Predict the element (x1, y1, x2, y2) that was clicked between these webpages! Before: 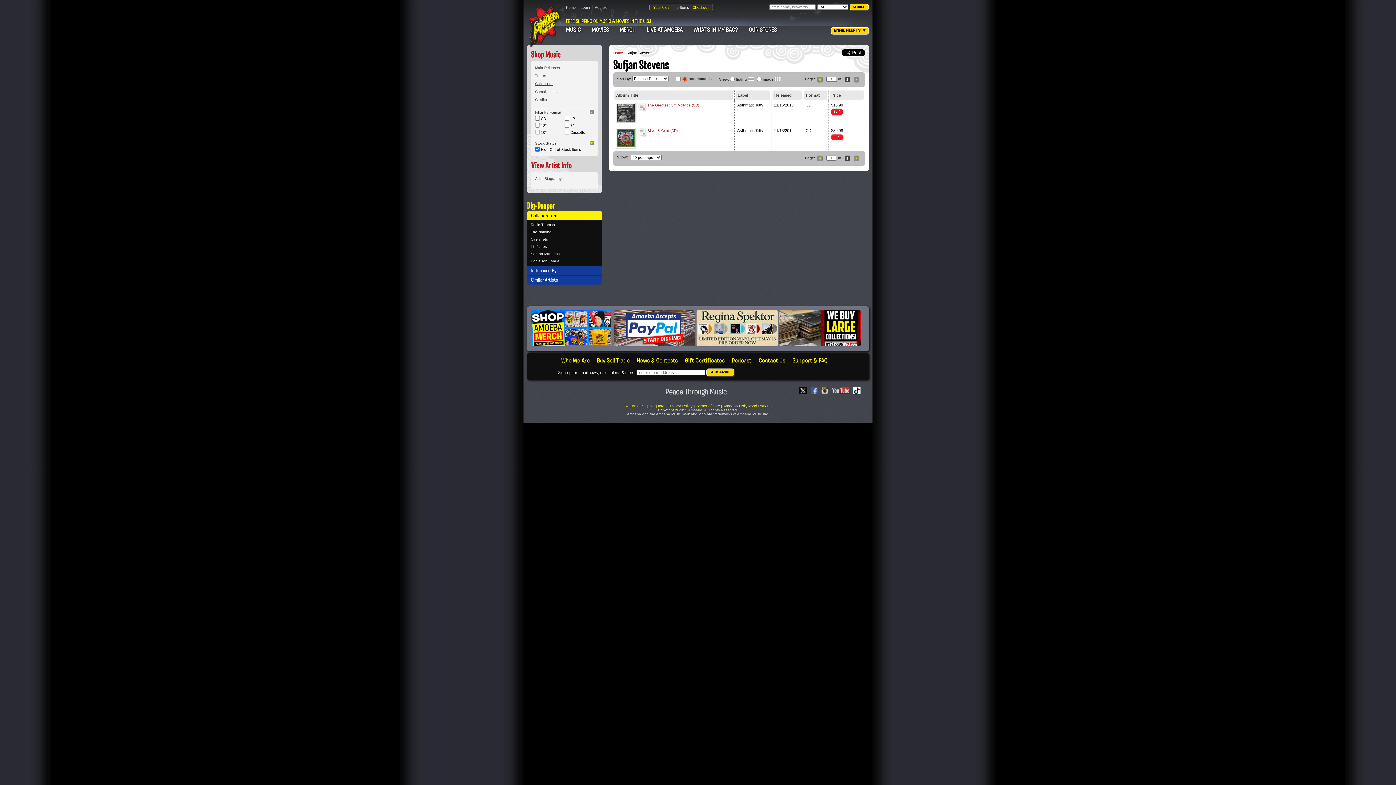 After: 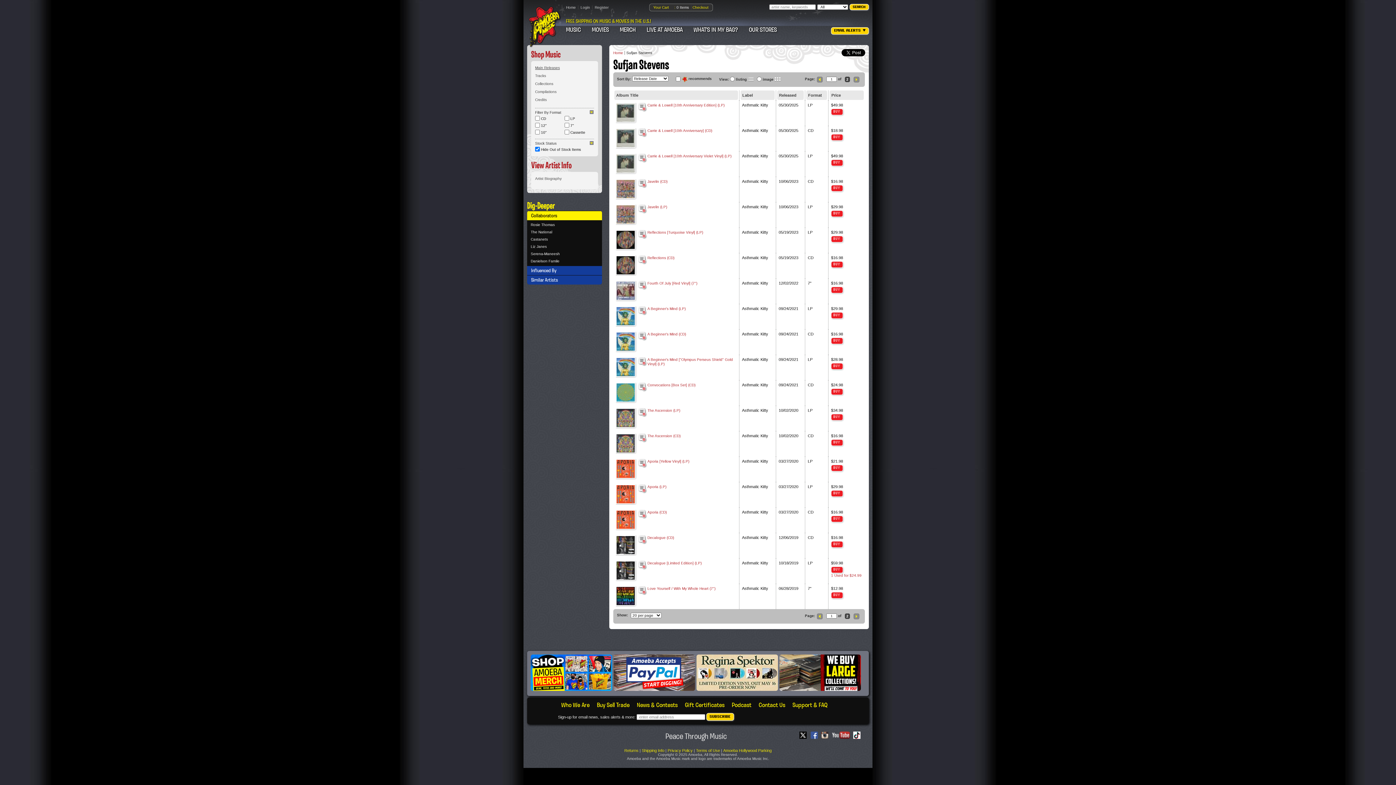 Action: bbox: (535, 65, 560, 69) label: Main Releases